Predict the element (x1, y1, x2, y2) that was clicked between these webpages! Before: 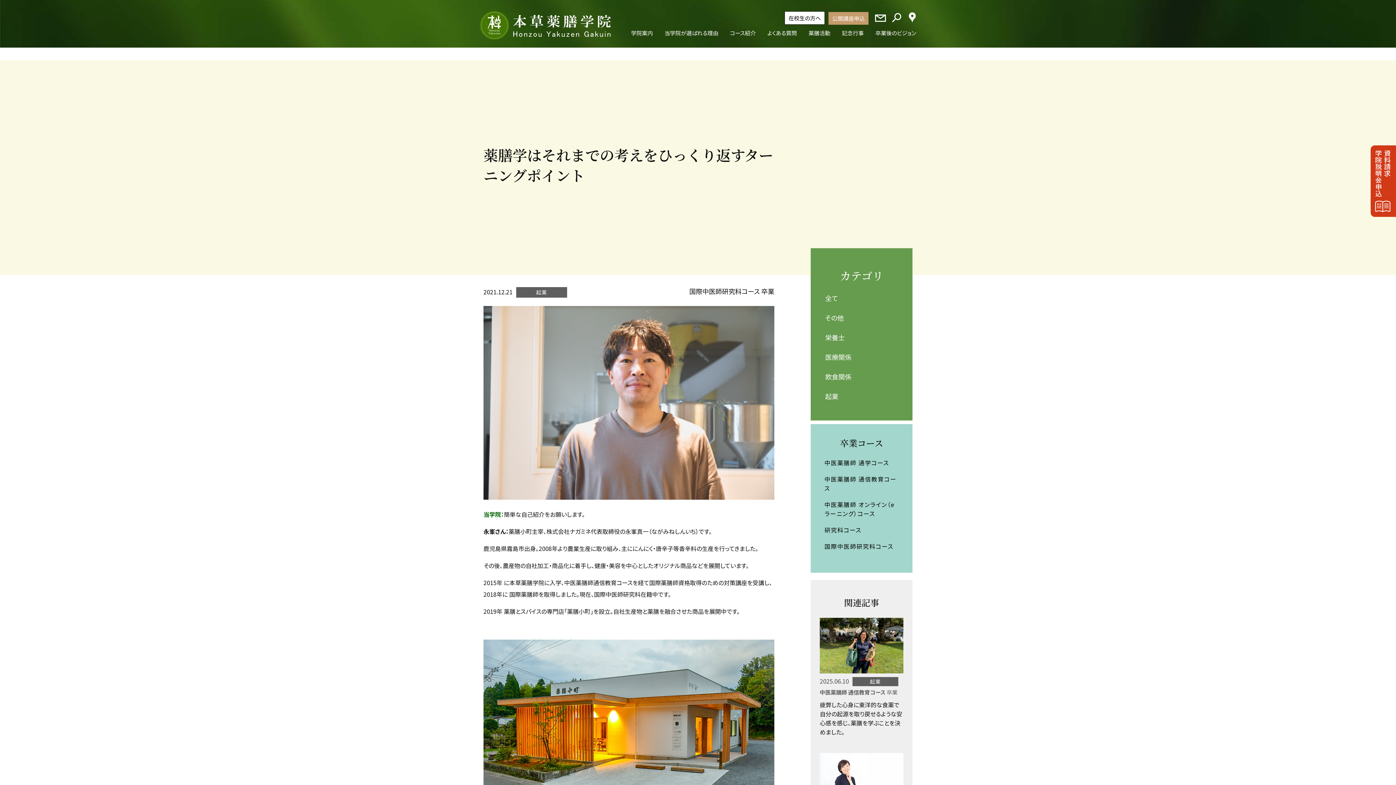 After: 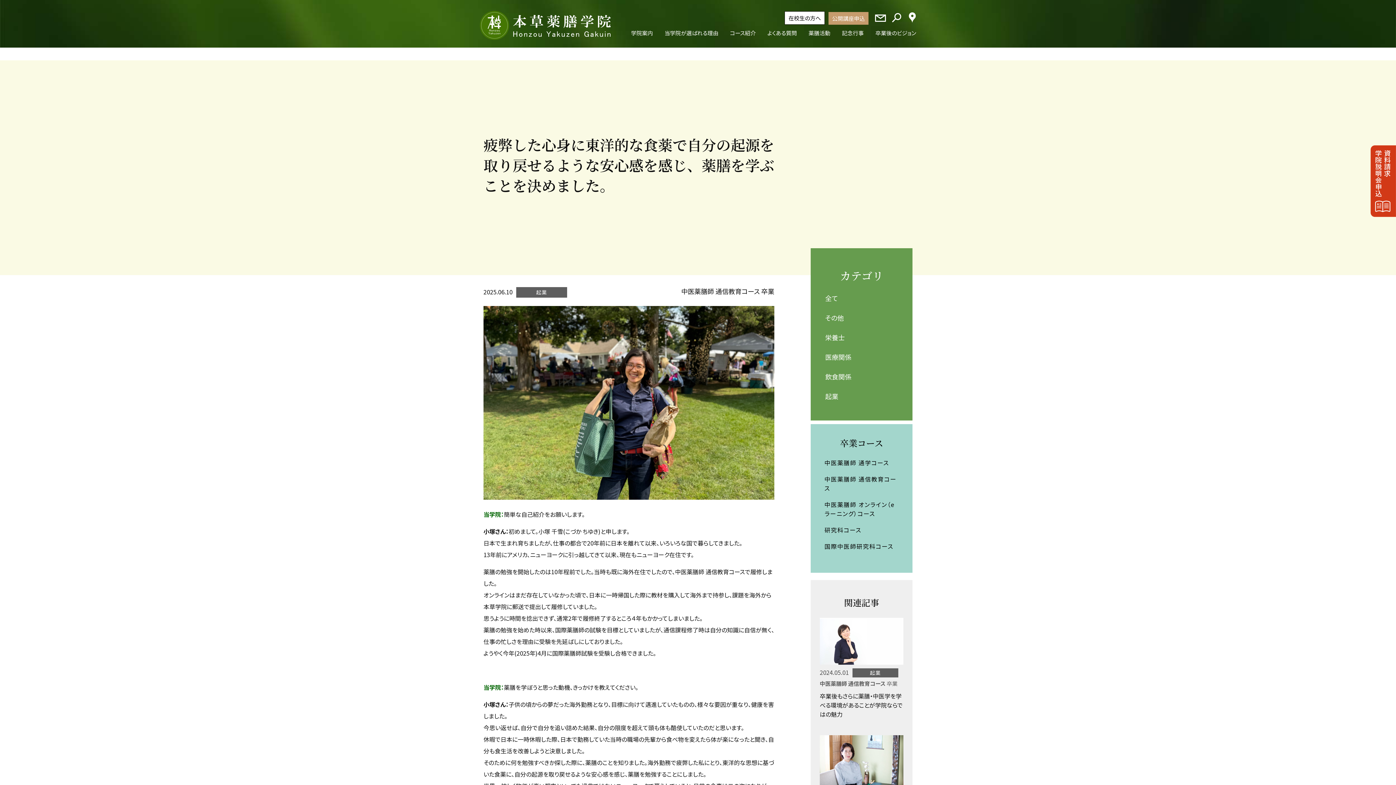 Action: label: 2025.06.10
起業
中医薬膳師 通信教育コース 卒業

疲弊した心身に東洋的な食薬で自分の起源を取り戻せるような安心感を感じ、薬膳を学ぶことを決めました。 bbox: (820, 618, 903, 744)